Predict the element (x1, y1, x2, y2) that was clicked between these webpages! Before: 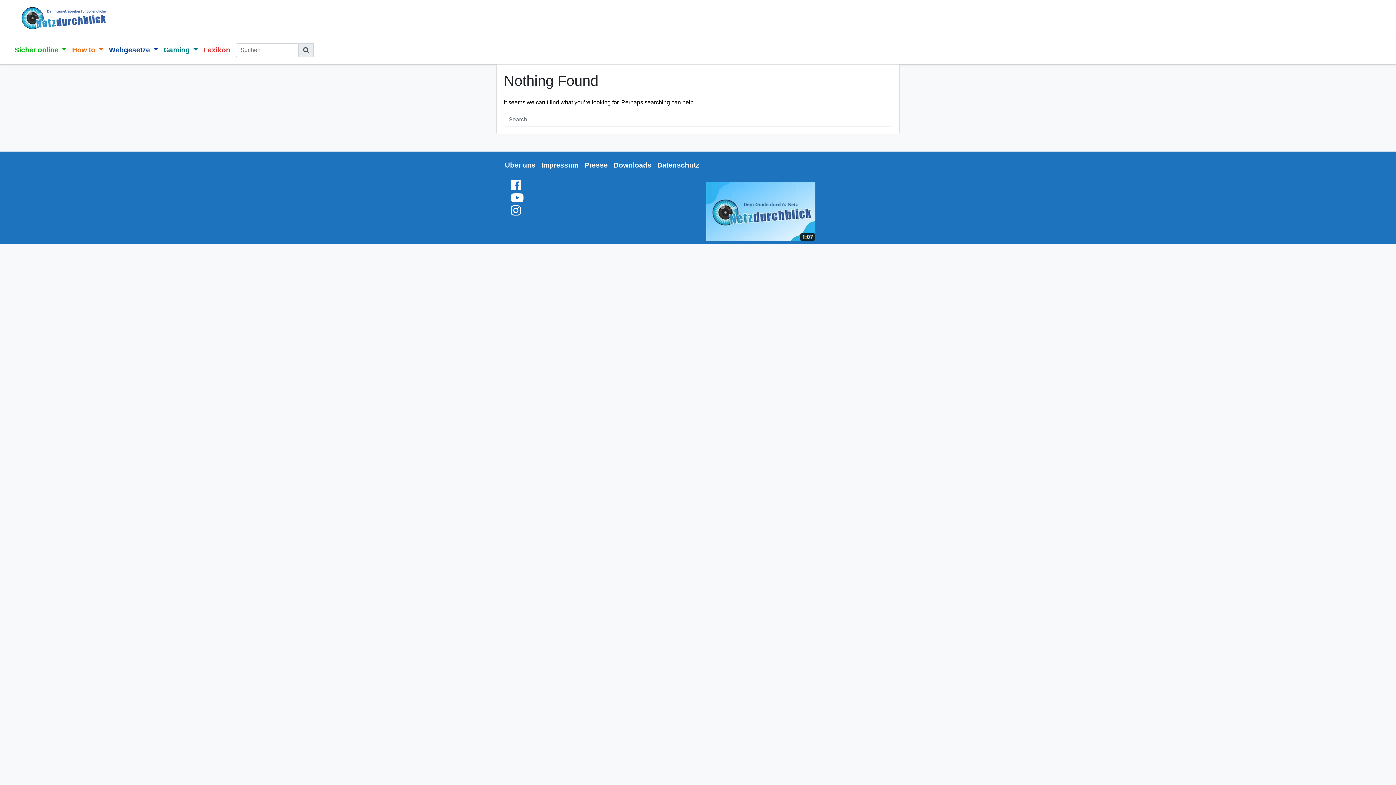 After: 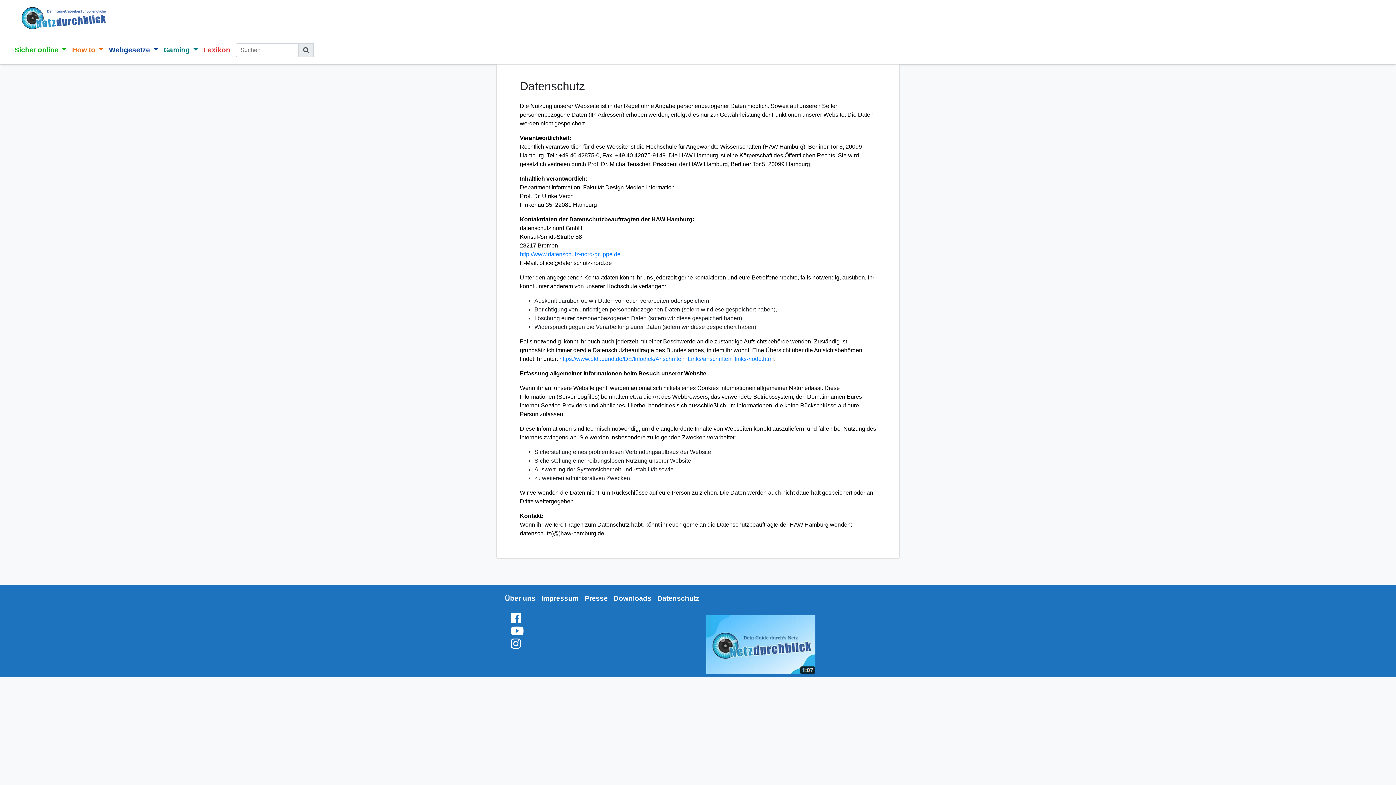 Action: label: Datenschutz bbox: (654, 157, 702, 173)